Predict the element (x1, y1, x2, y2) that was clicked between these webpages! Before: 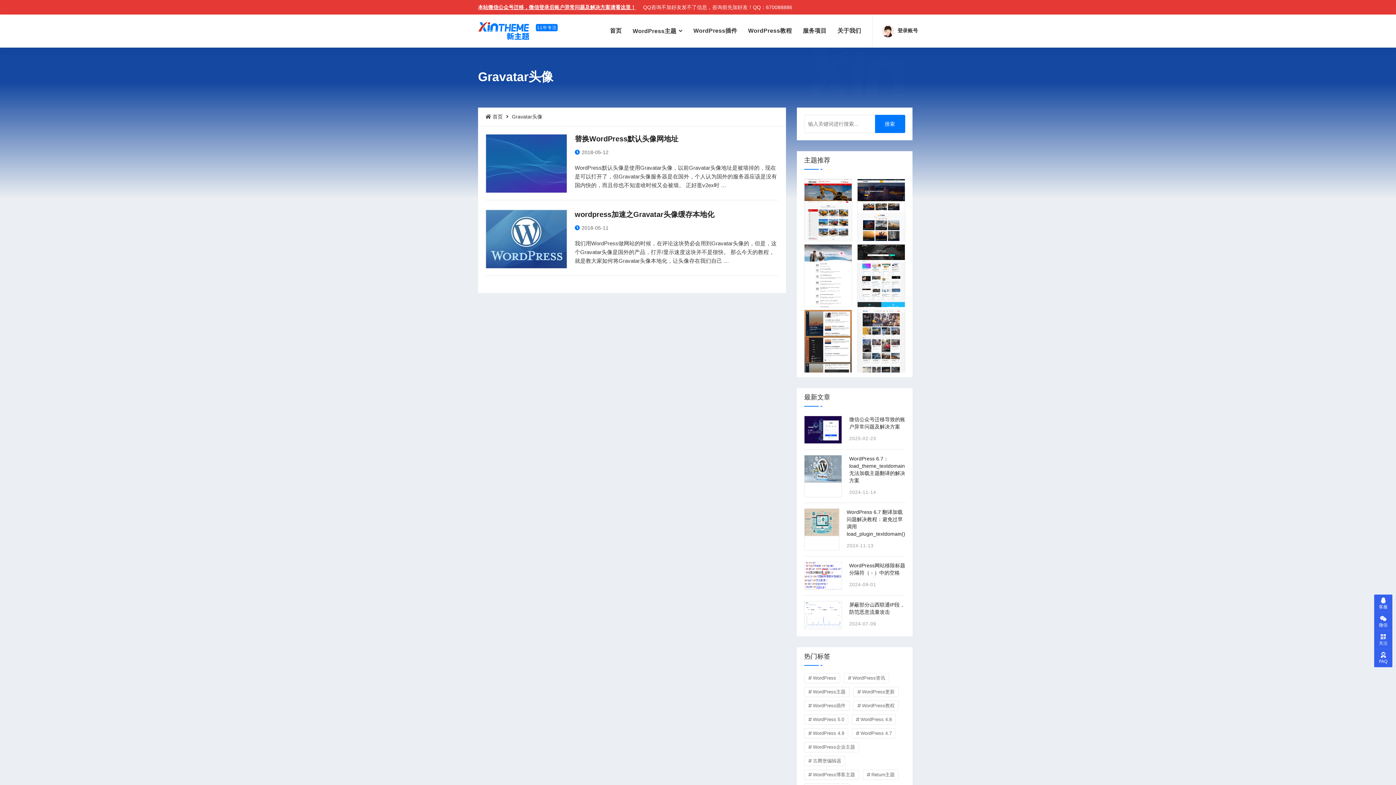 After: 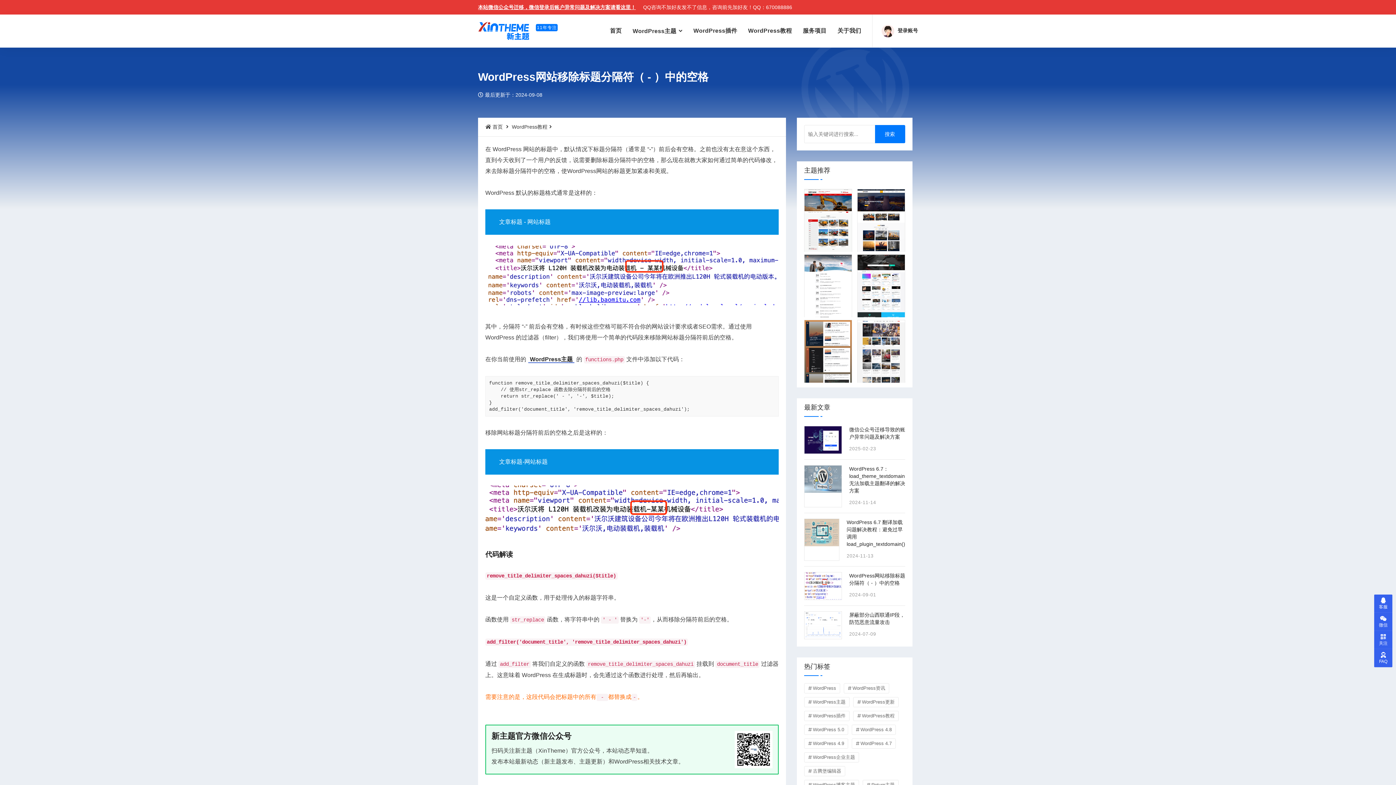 Action: label: WordPress网站移除标题分隔符（ - ）中的空格 bbox: (849, 562, 905, 576)